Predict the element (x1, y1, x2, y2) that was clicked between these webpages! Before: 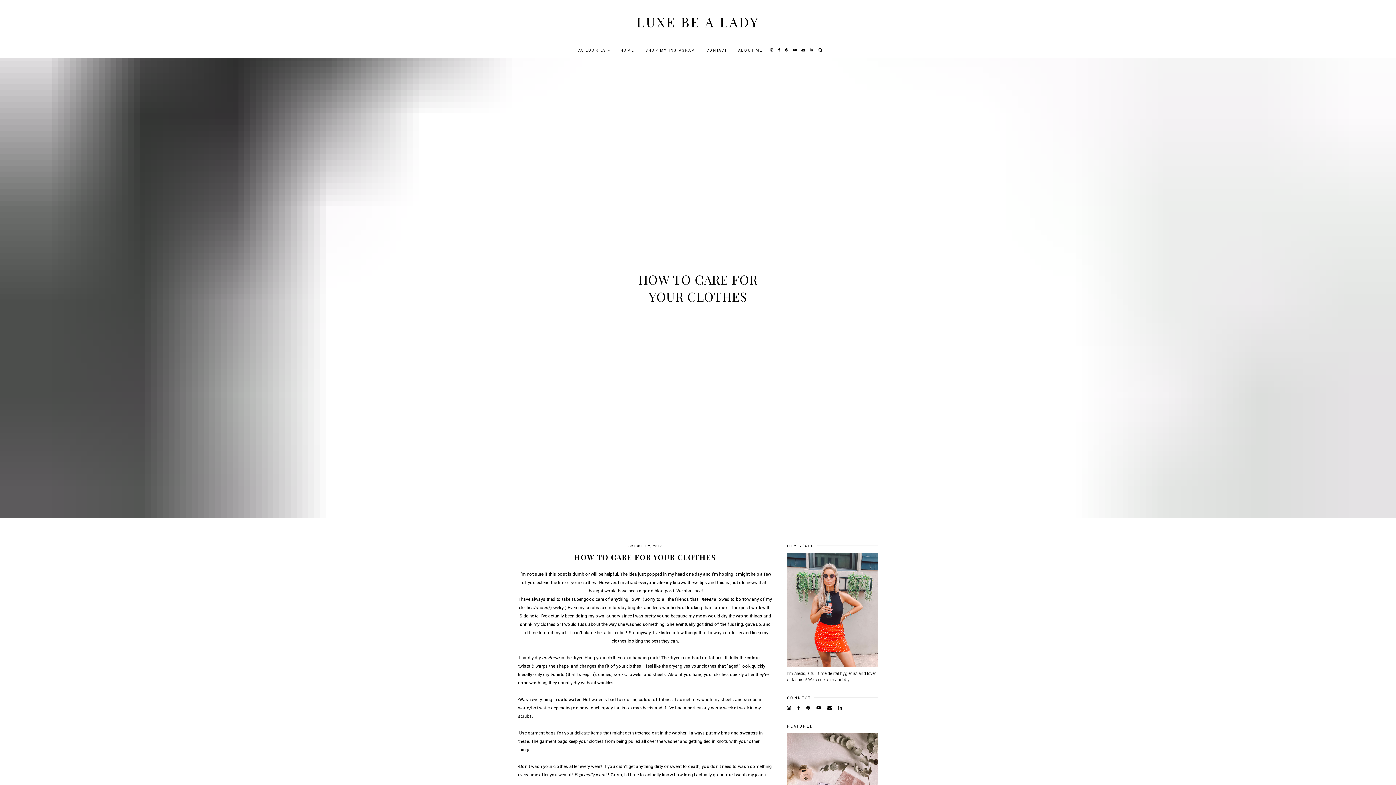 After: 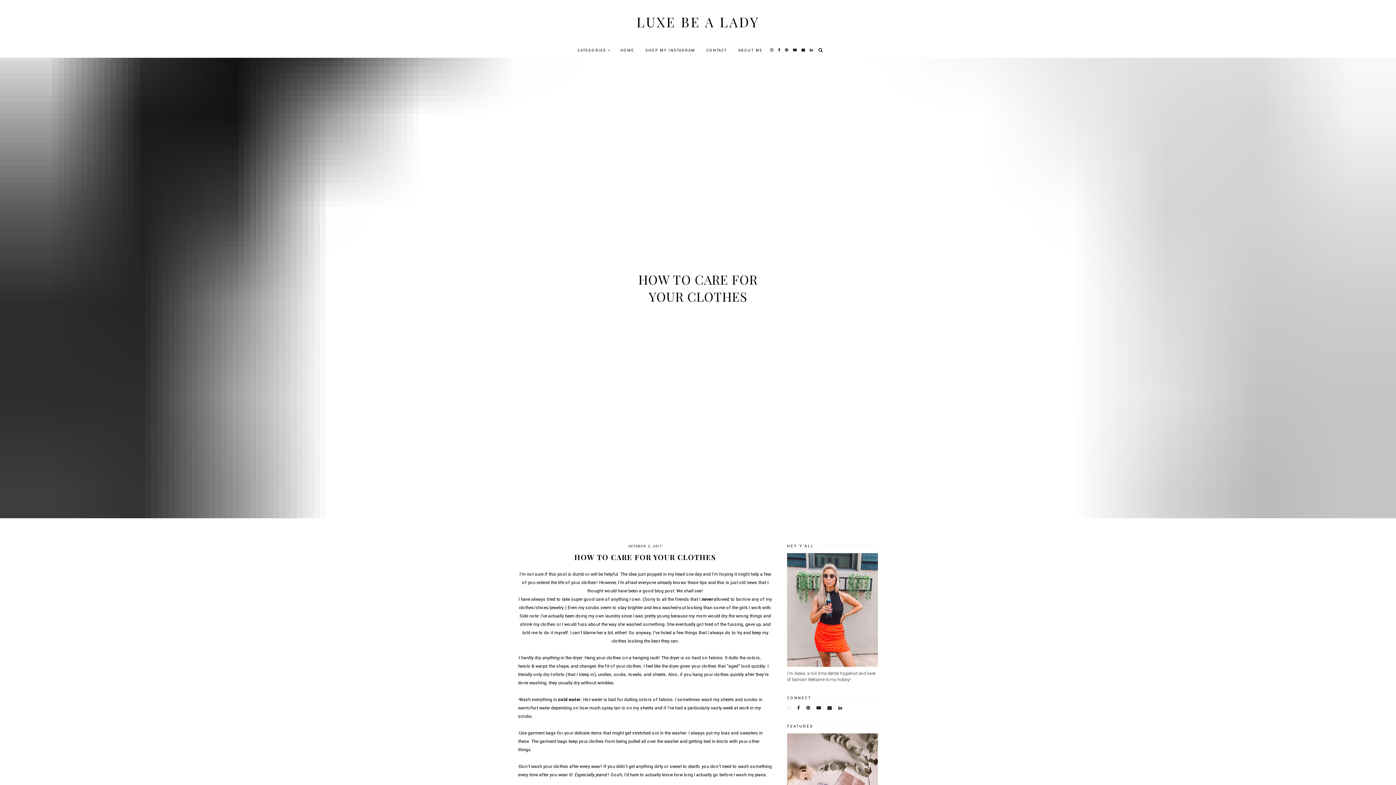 Action: bbox: (787, 705, 790, 711)